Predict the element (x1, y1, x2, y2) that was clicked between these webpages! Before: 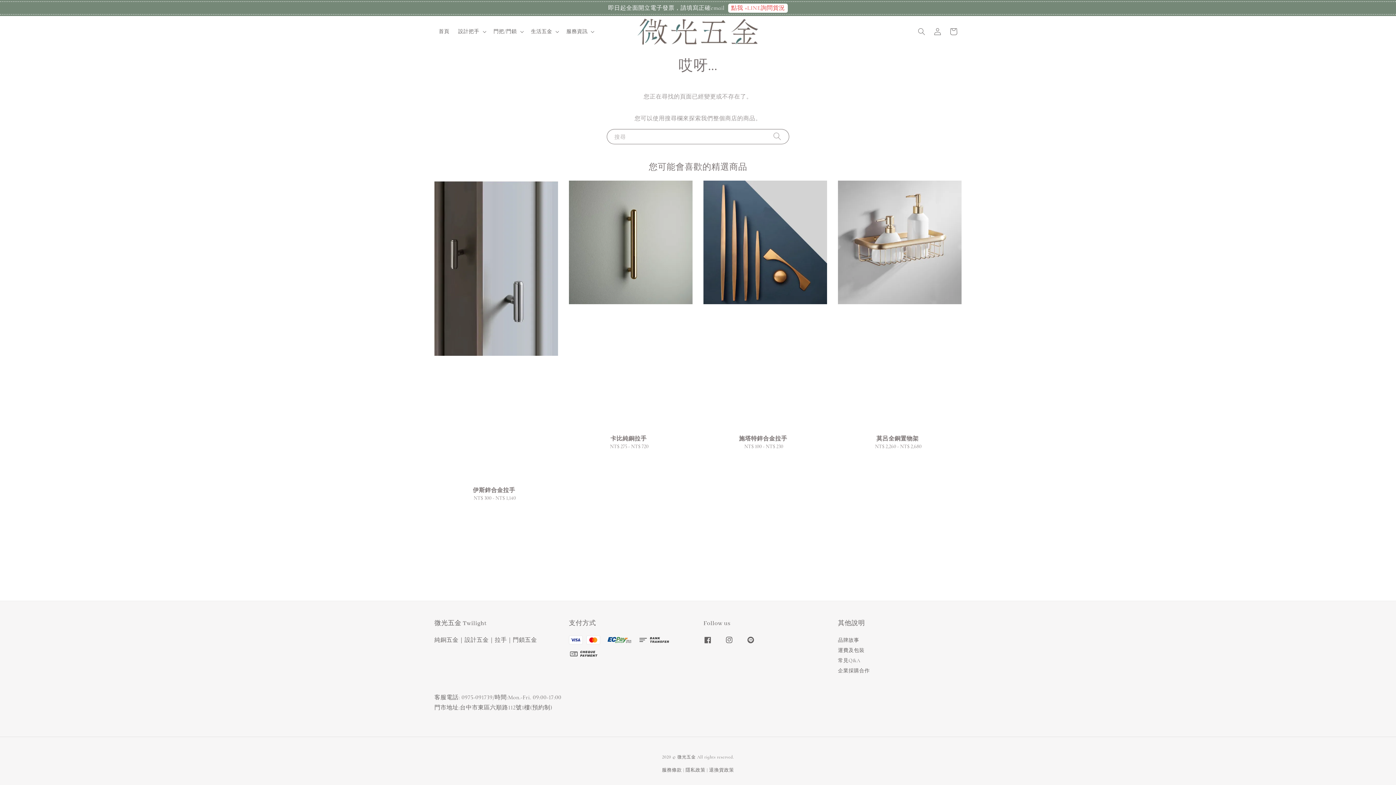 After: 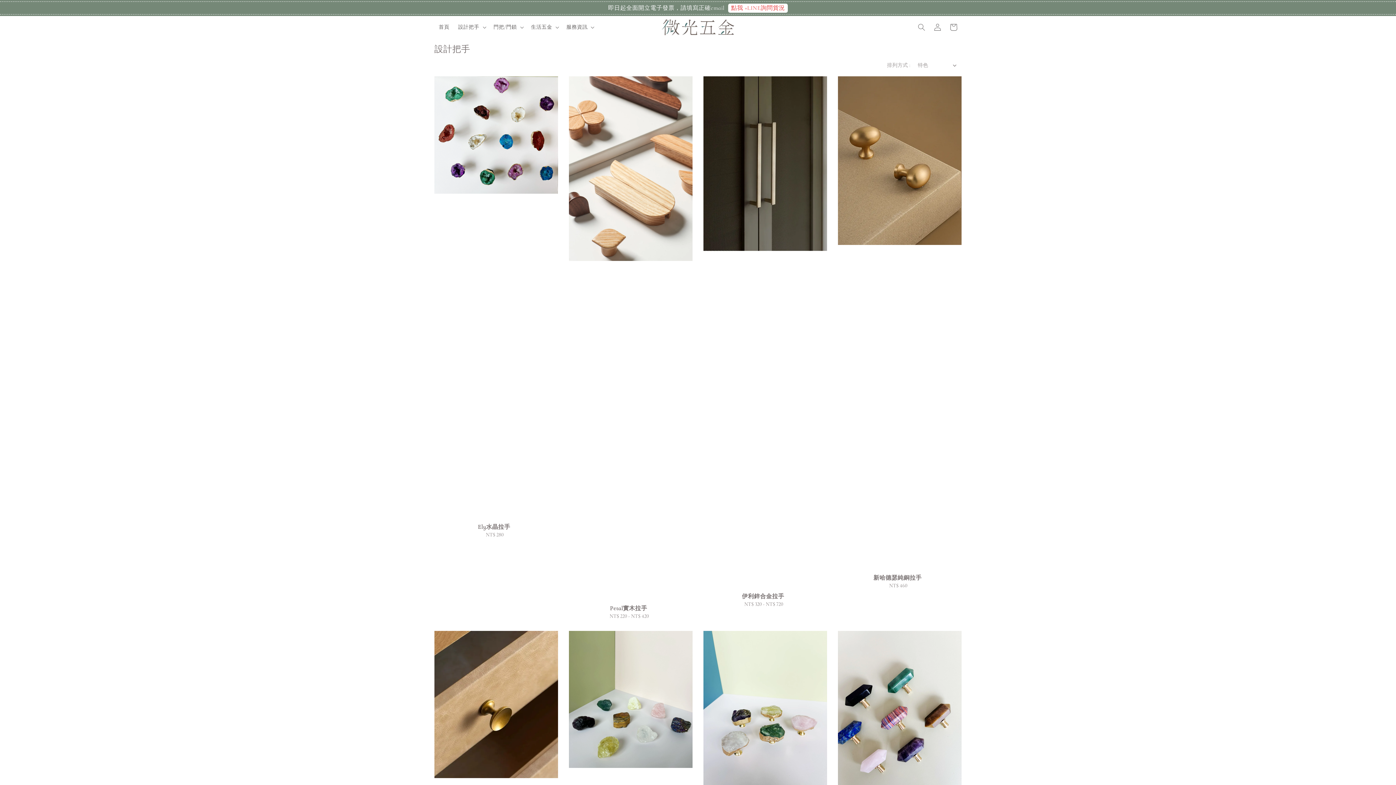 Action: bbox: (458, 28, 479, 34) label: 設計把手